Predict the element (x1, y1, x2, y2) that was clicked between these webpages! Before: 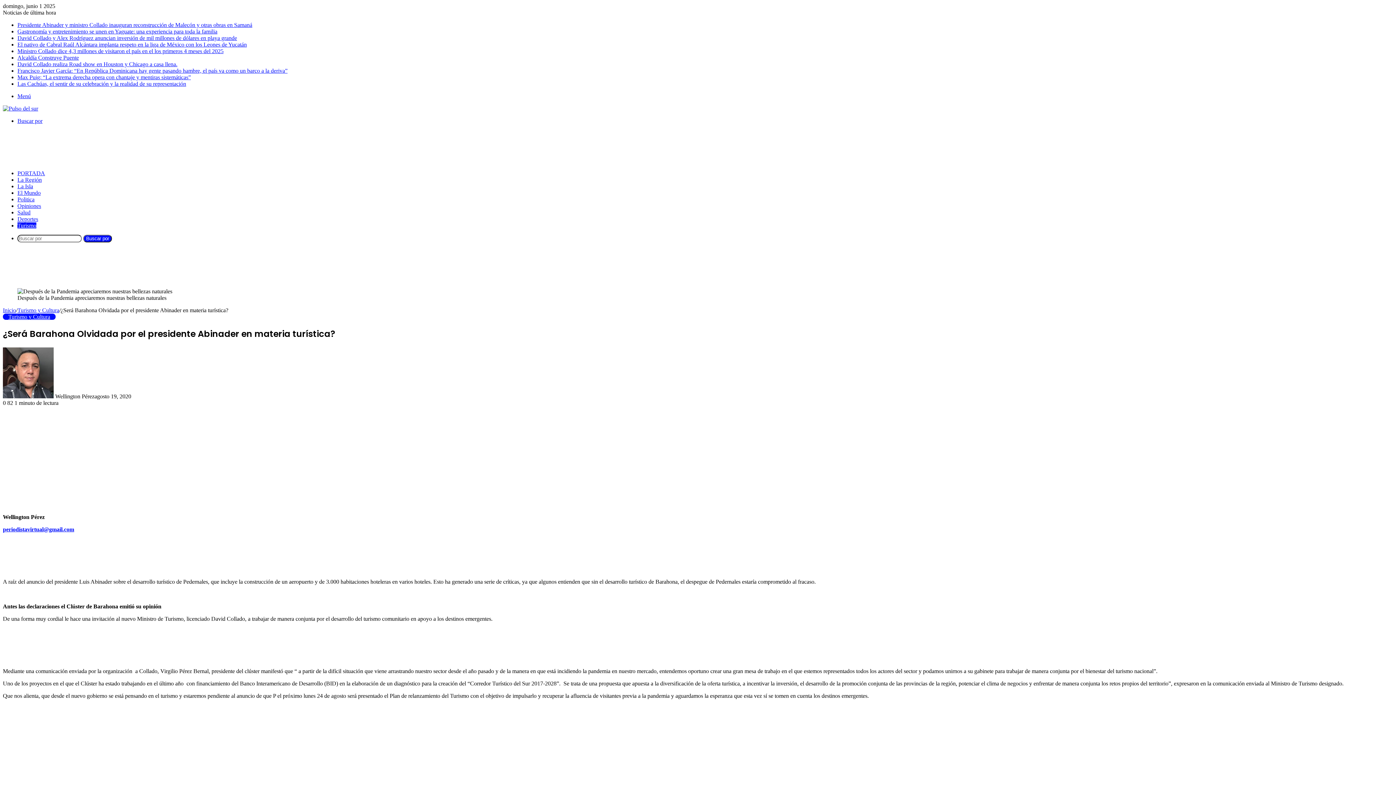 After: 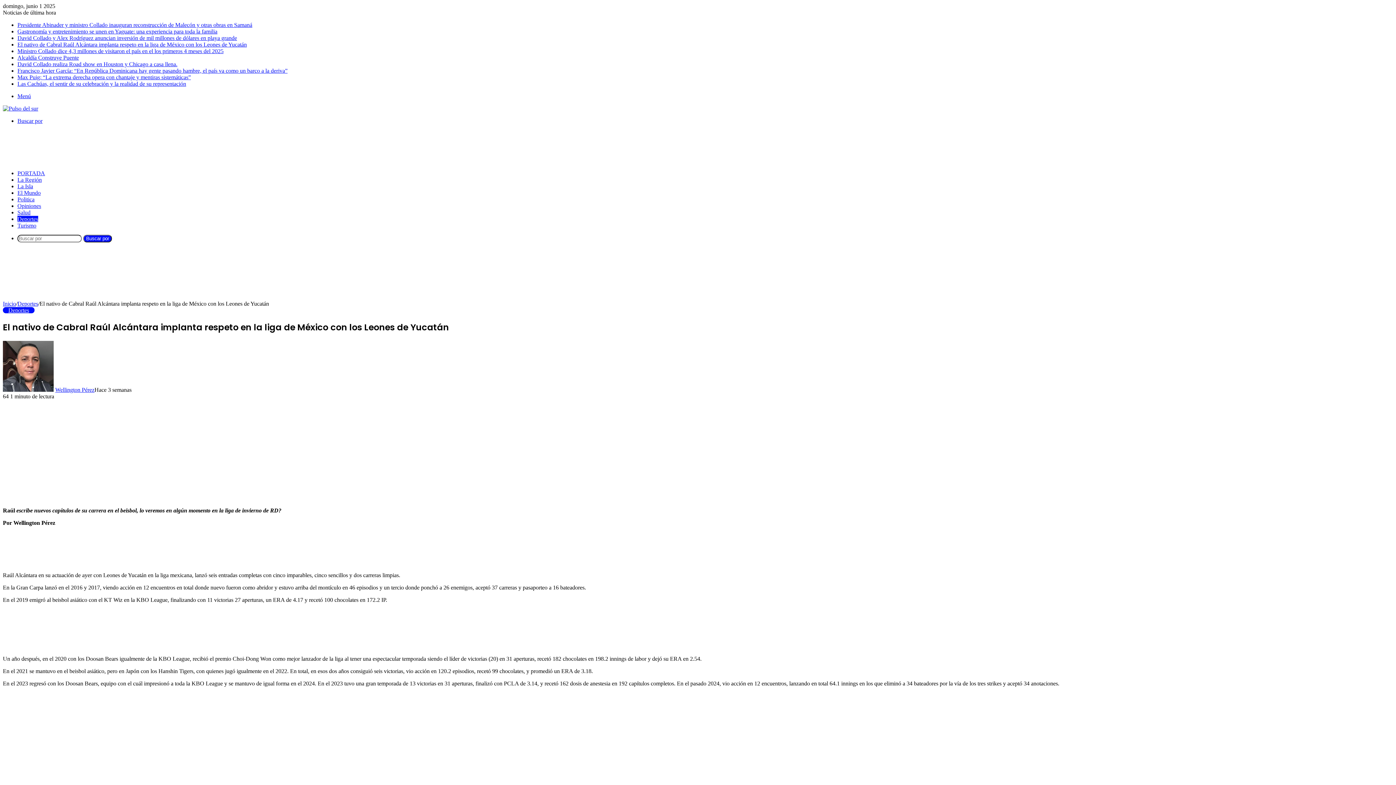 Action: bbox: (17, 41, 246, 47) label: El nativo de Cabral Raúl Alcántara implanta respeto en la liga de México con los Leones de Yucatán